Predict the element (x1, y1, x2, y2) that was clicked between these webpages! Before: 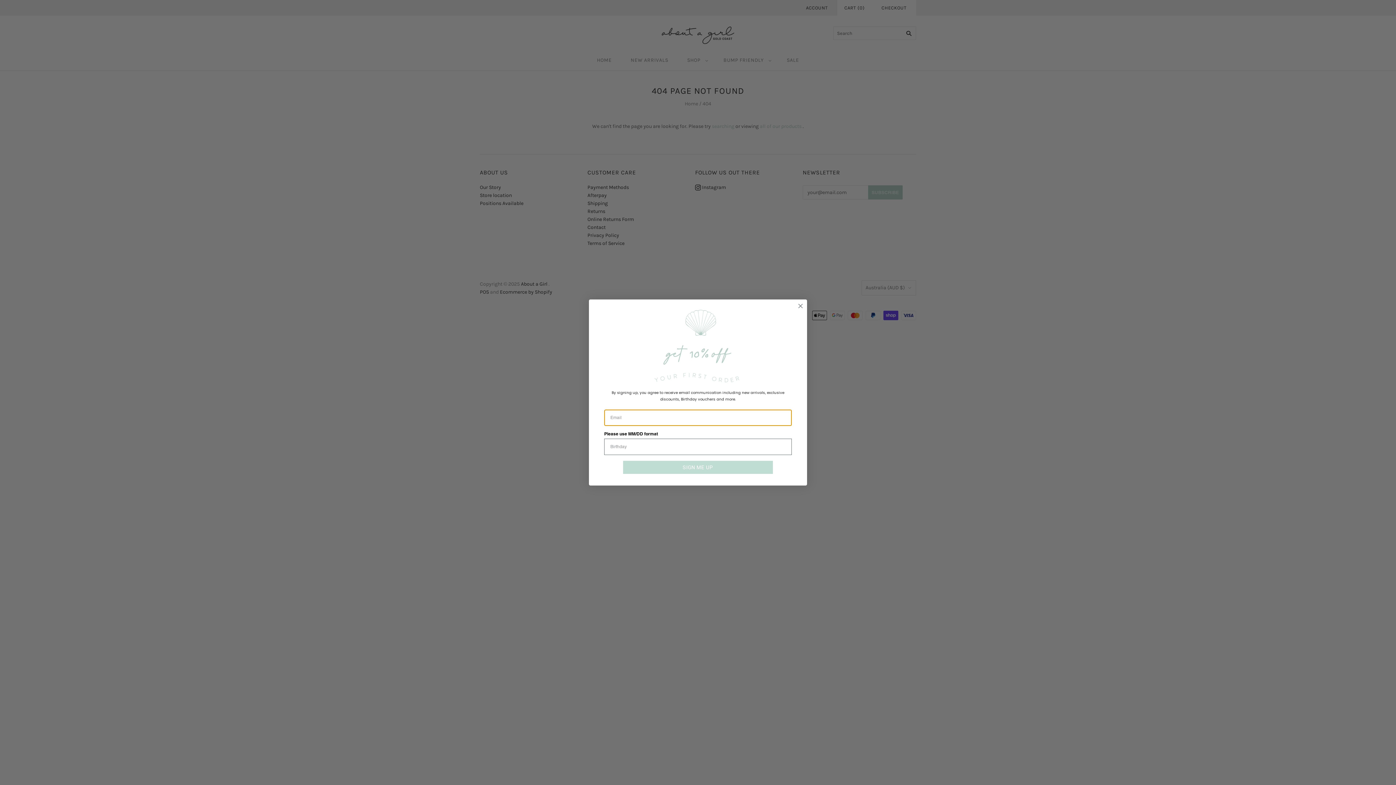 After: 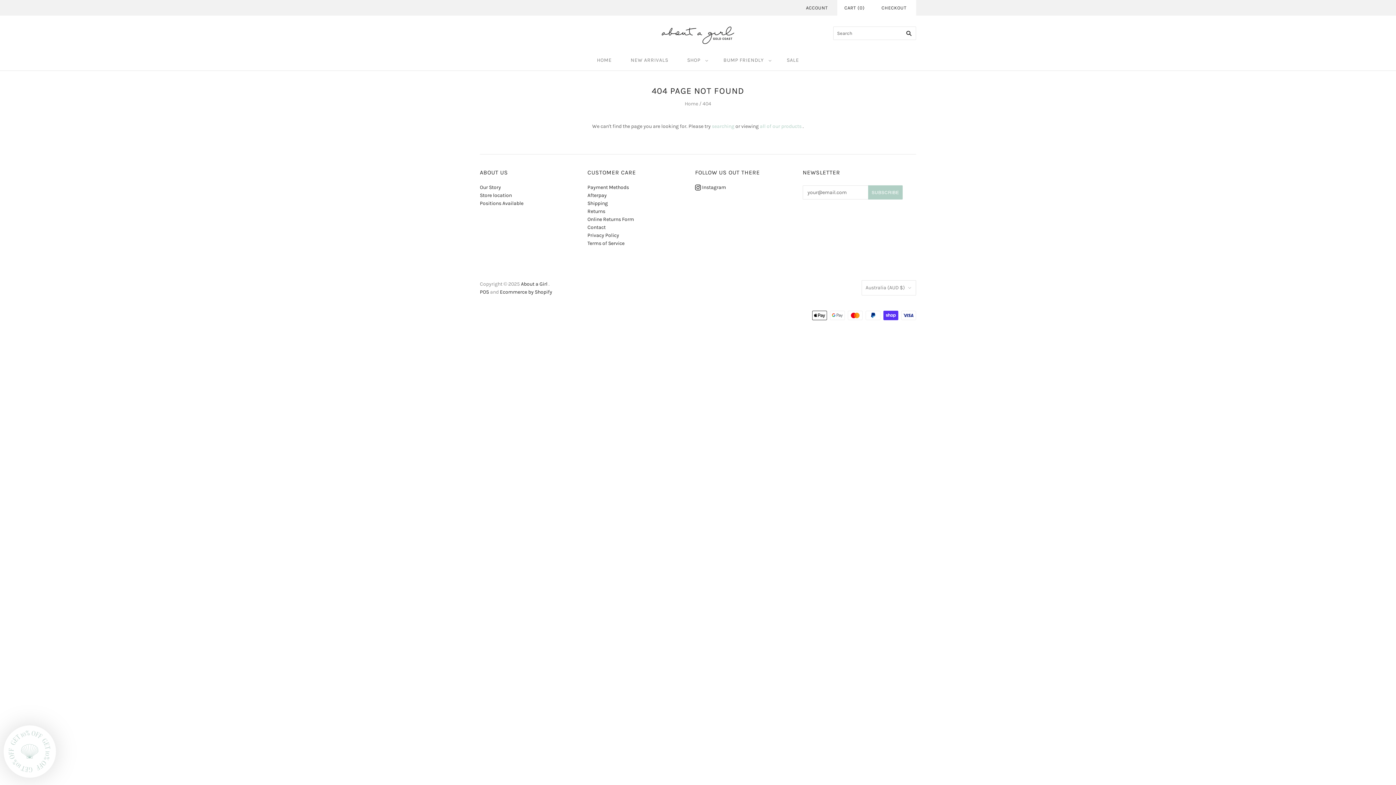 Action: bbox: (796, 301, 805, 311) label: Close dialog